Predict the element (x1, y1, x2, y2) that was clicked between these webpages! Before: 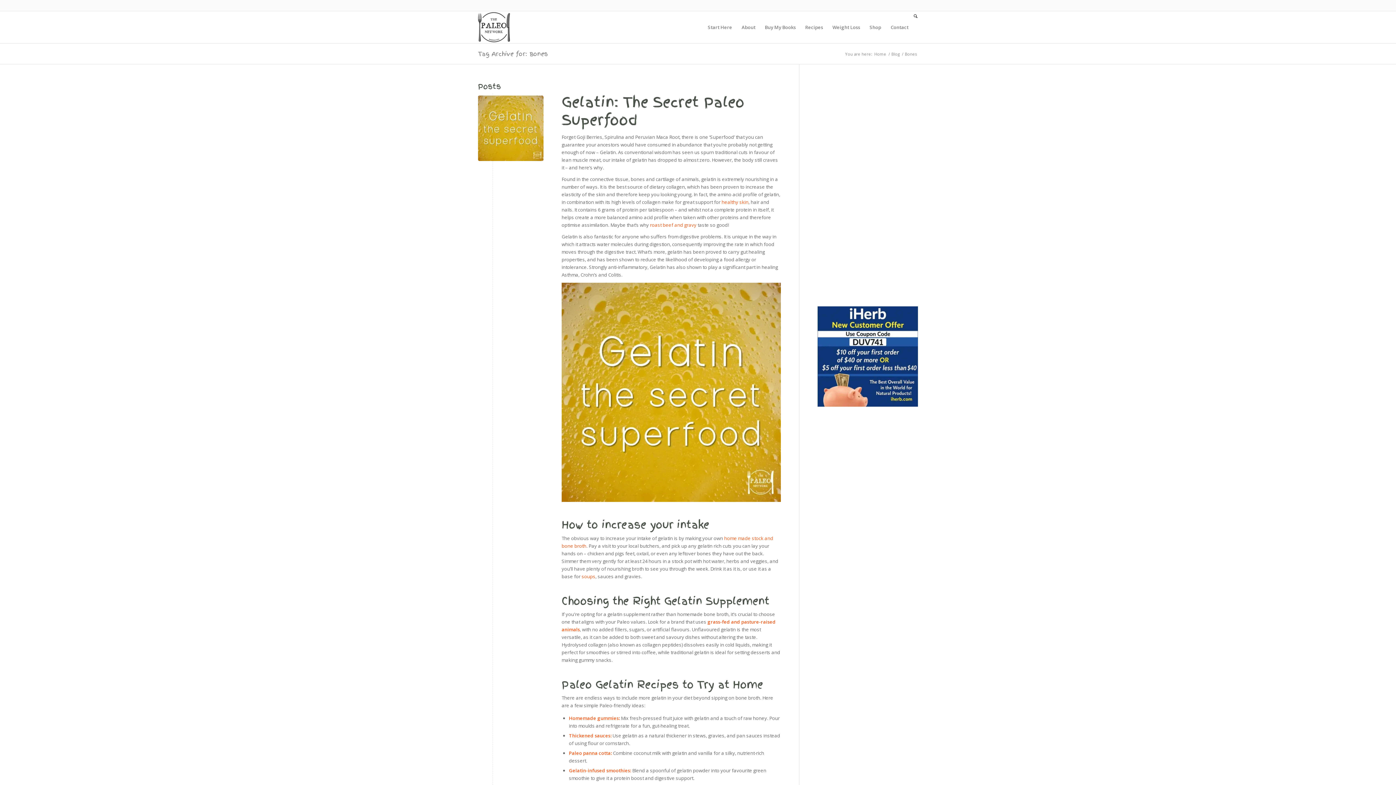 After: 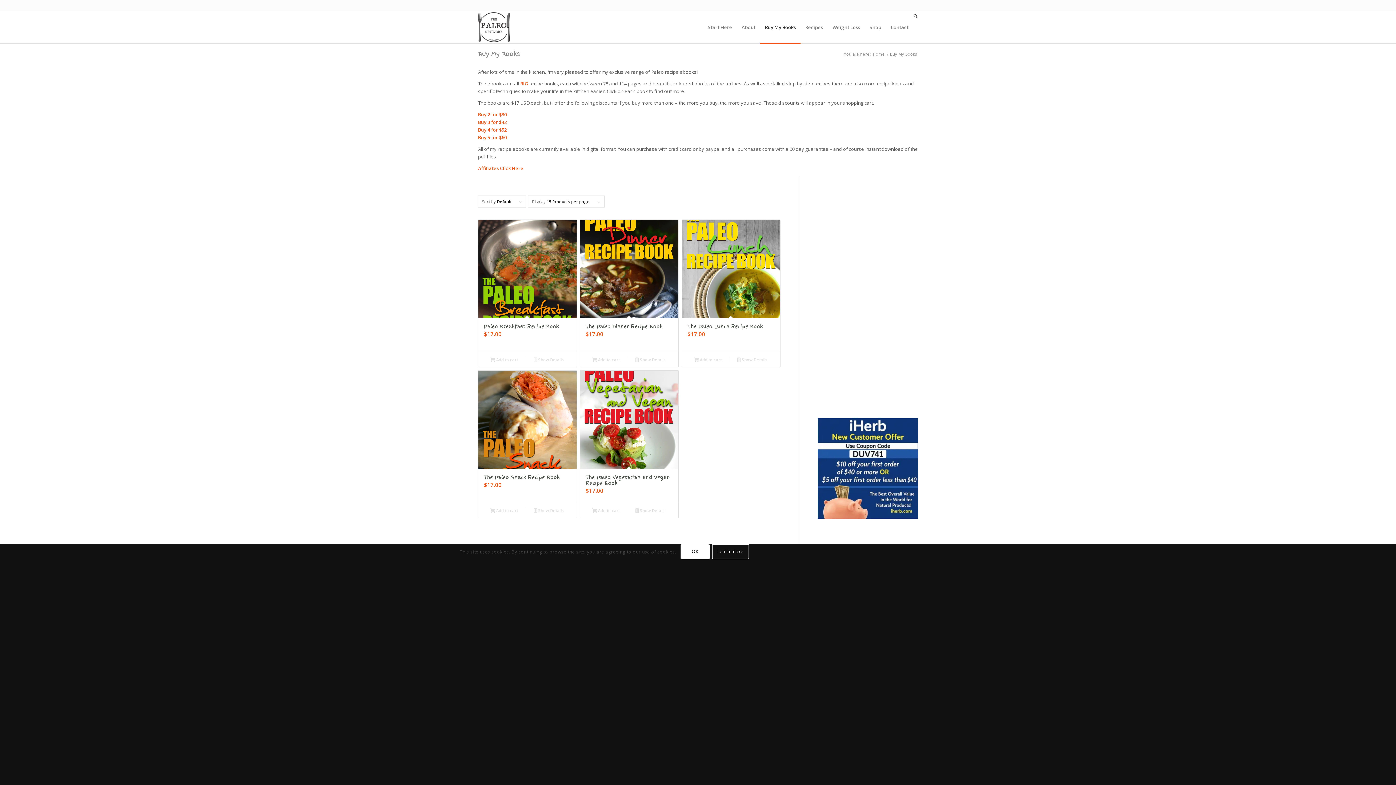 Action: label: Buy My Books bbox: (760, 11, 800, 43)